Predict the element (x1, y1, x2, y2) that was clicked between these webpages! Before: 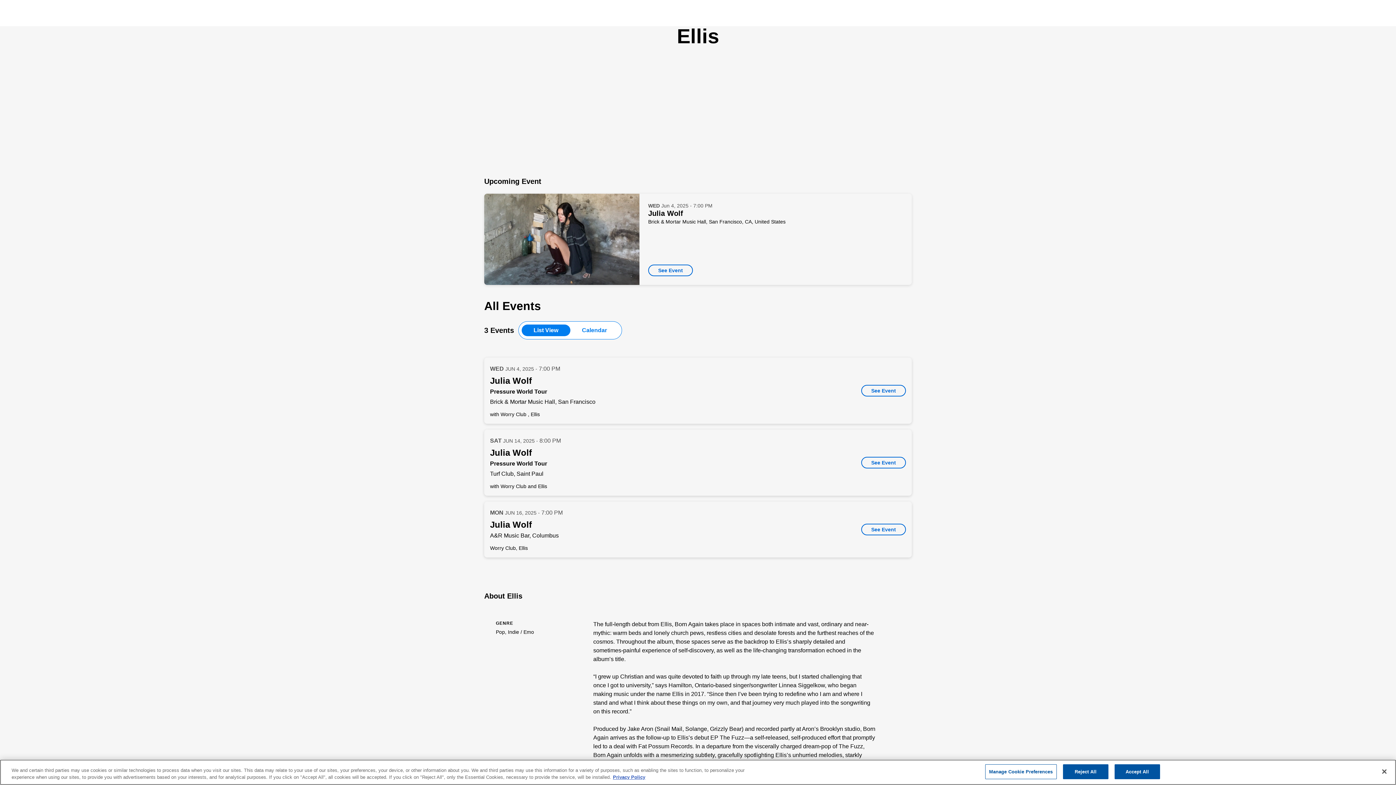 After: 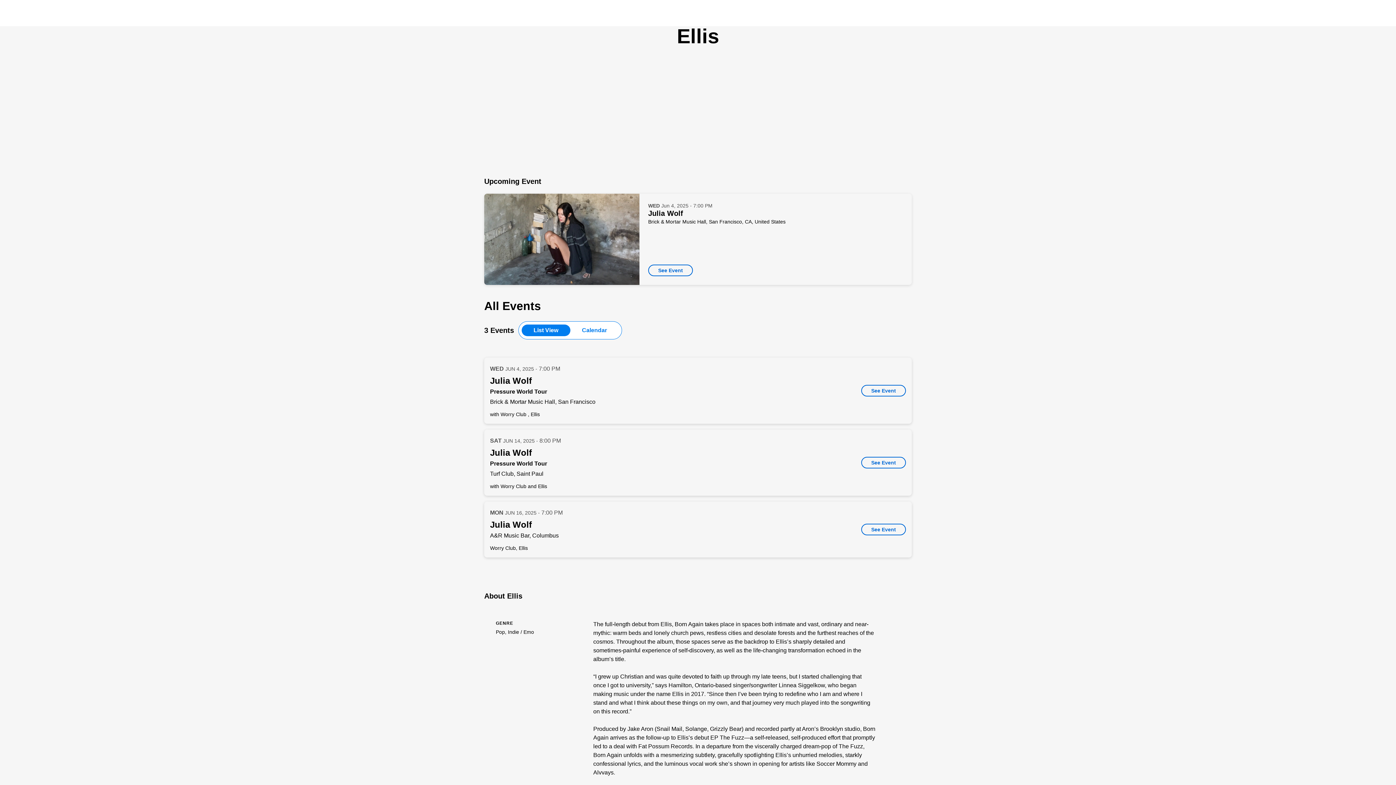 Action: bbox: (1376, 764, 1392, 780) label: Close